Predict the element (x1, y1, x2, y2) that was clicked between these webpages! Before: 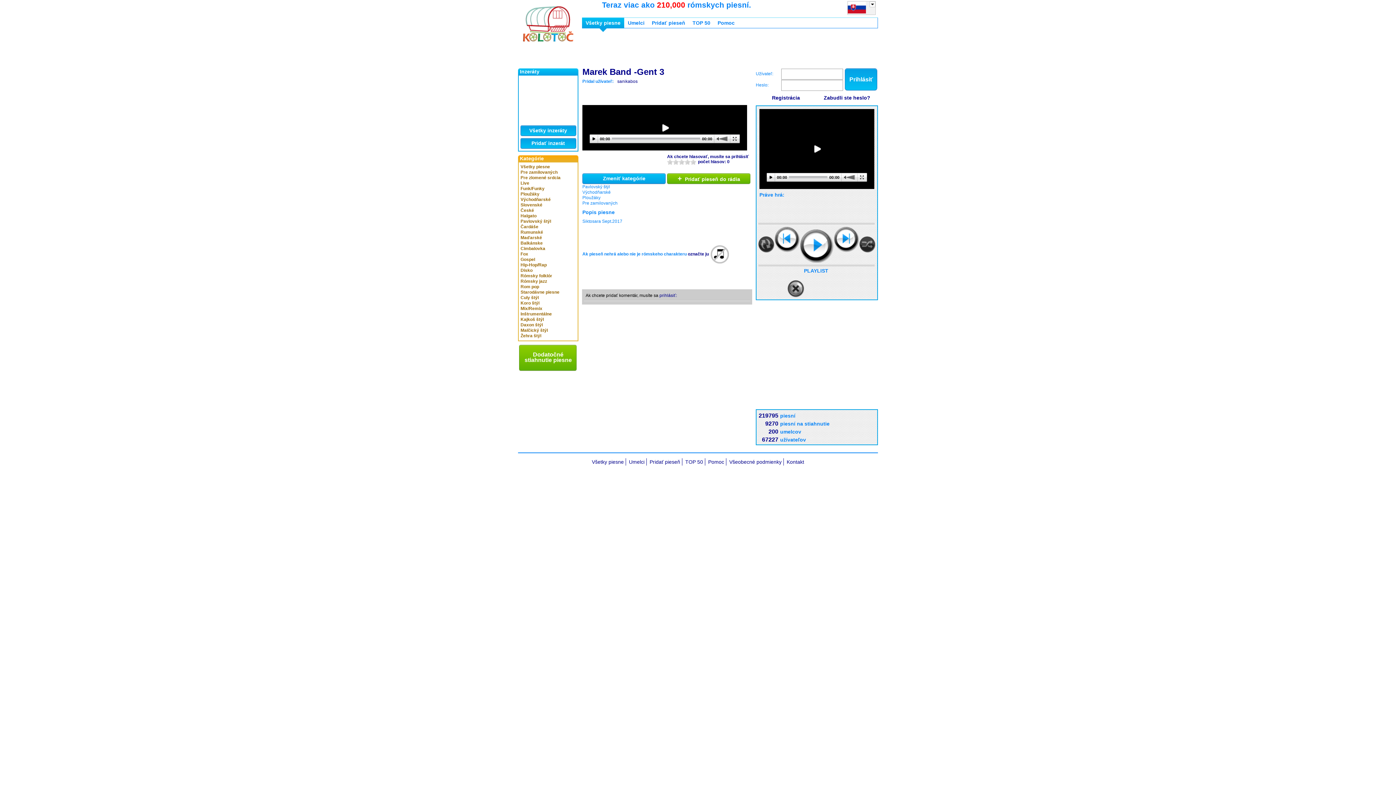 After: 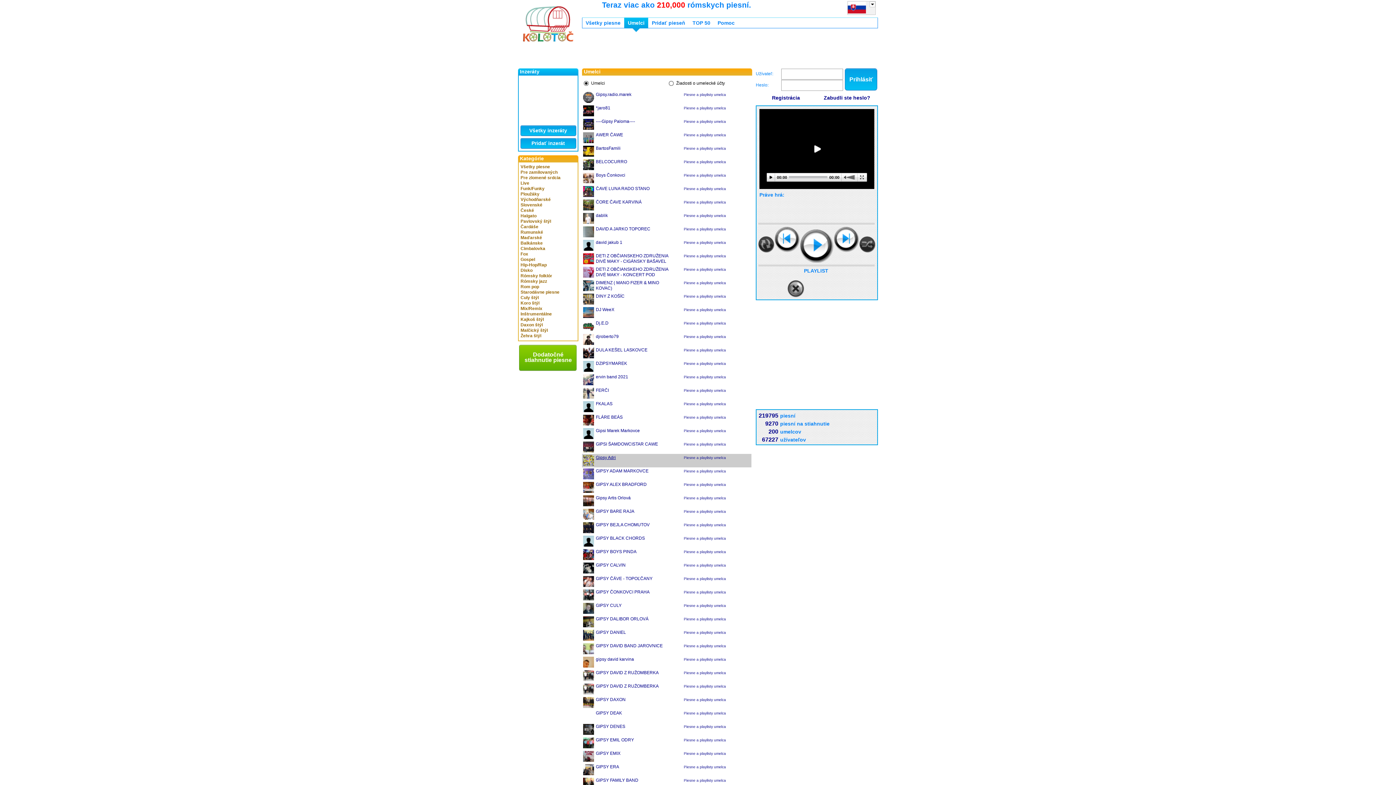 Action: label: Umelci bbox: (627, 458, 646, 465)